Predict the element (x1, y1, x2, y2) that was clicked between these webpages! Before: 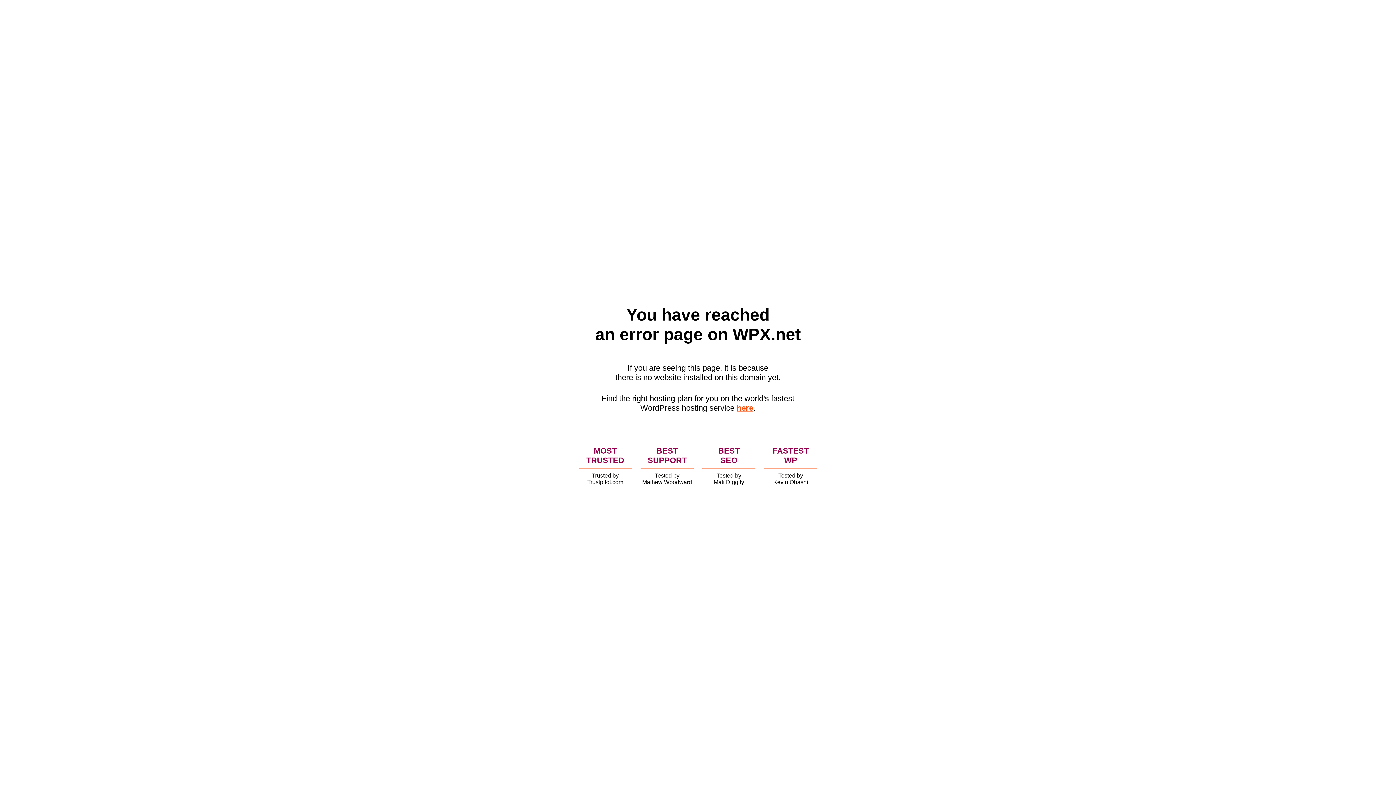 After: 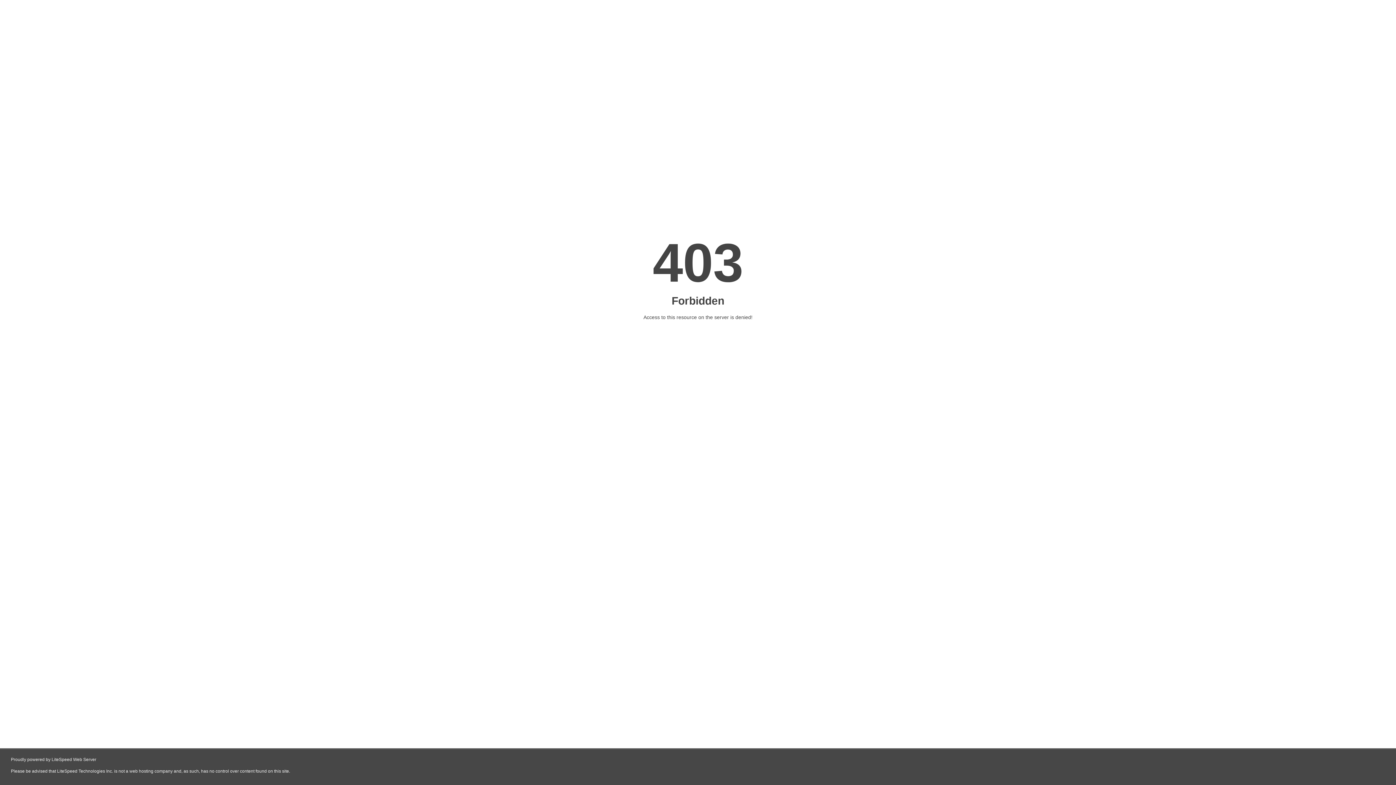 Action: label: here bbox: (736, 403, 753, 412)